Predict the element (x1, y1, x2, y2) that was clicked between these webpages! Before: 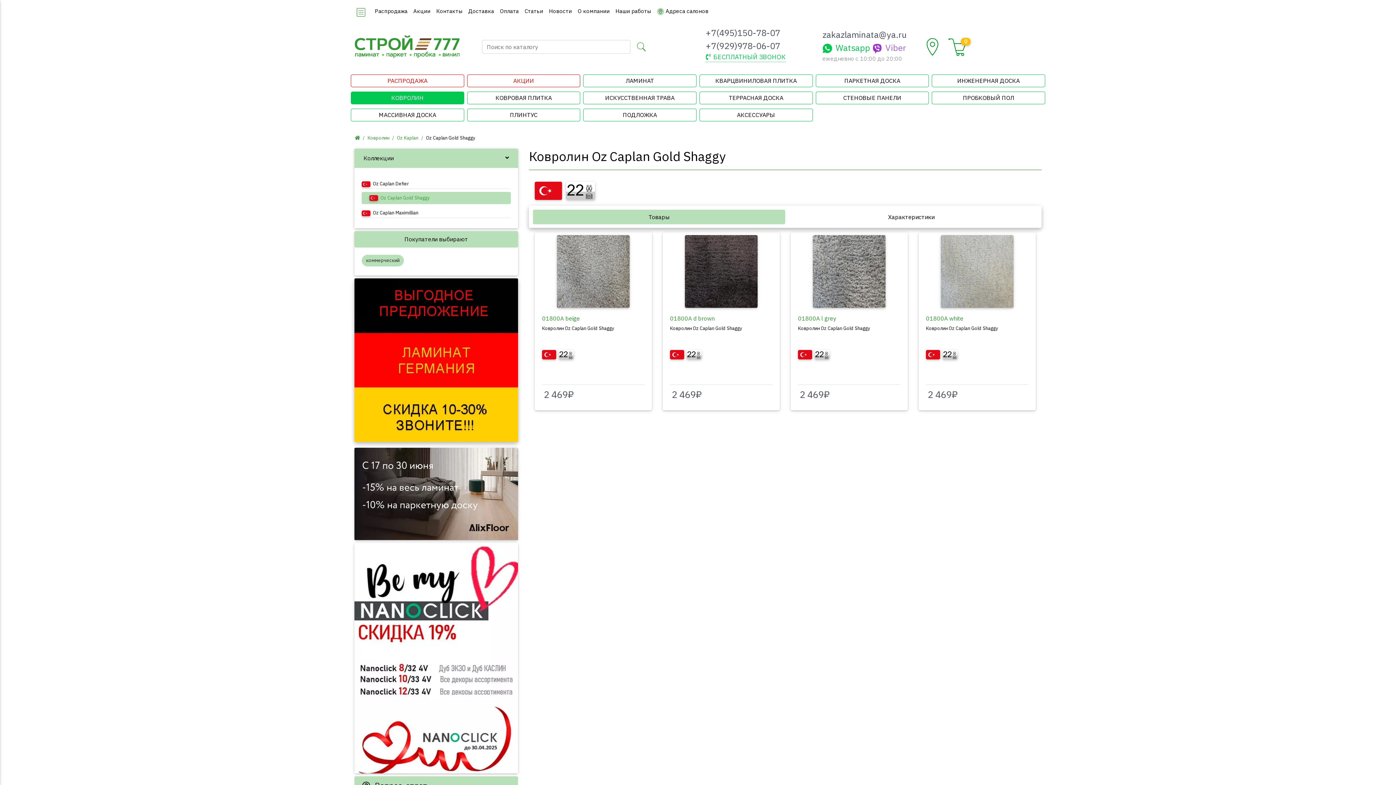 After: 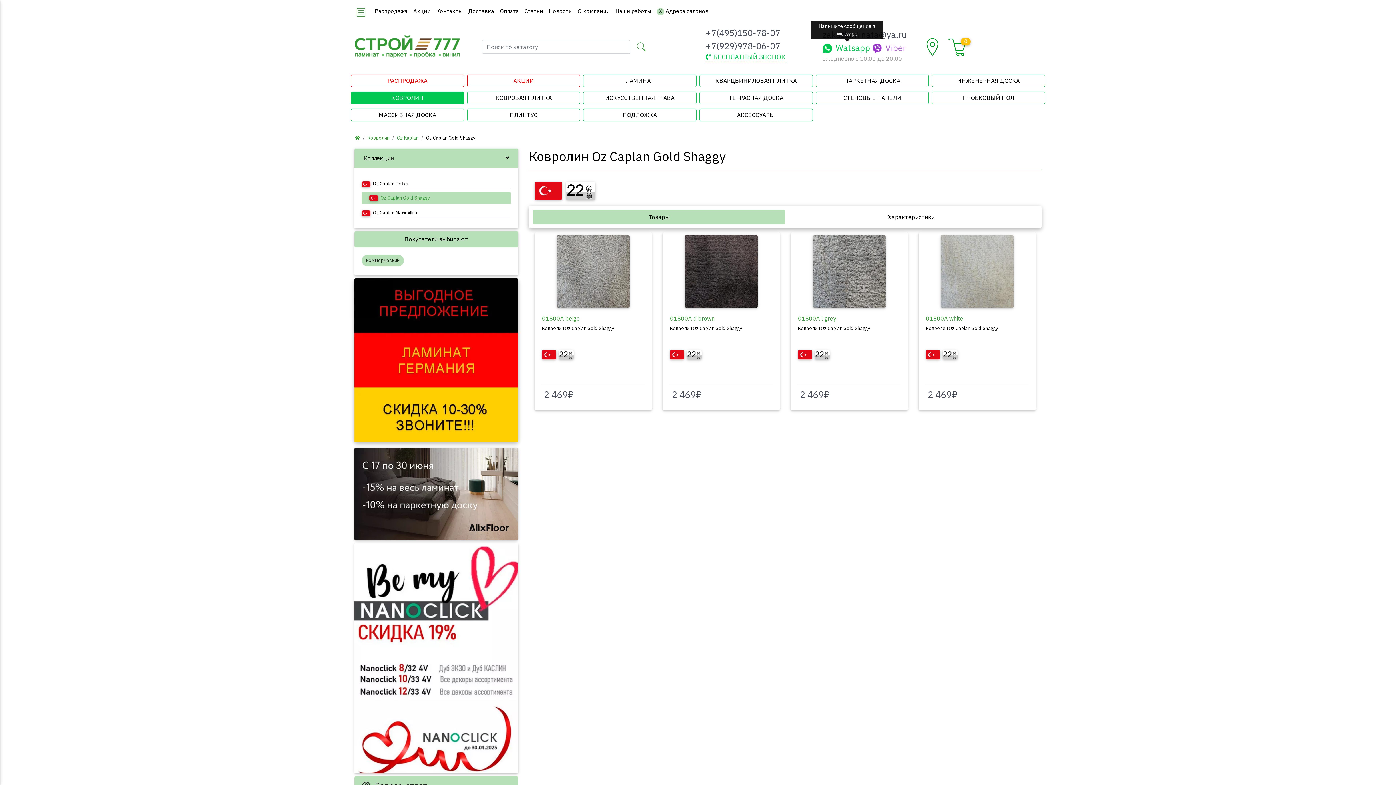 Action: bbox: (822, 41, 872, 53) label: Watsapp 